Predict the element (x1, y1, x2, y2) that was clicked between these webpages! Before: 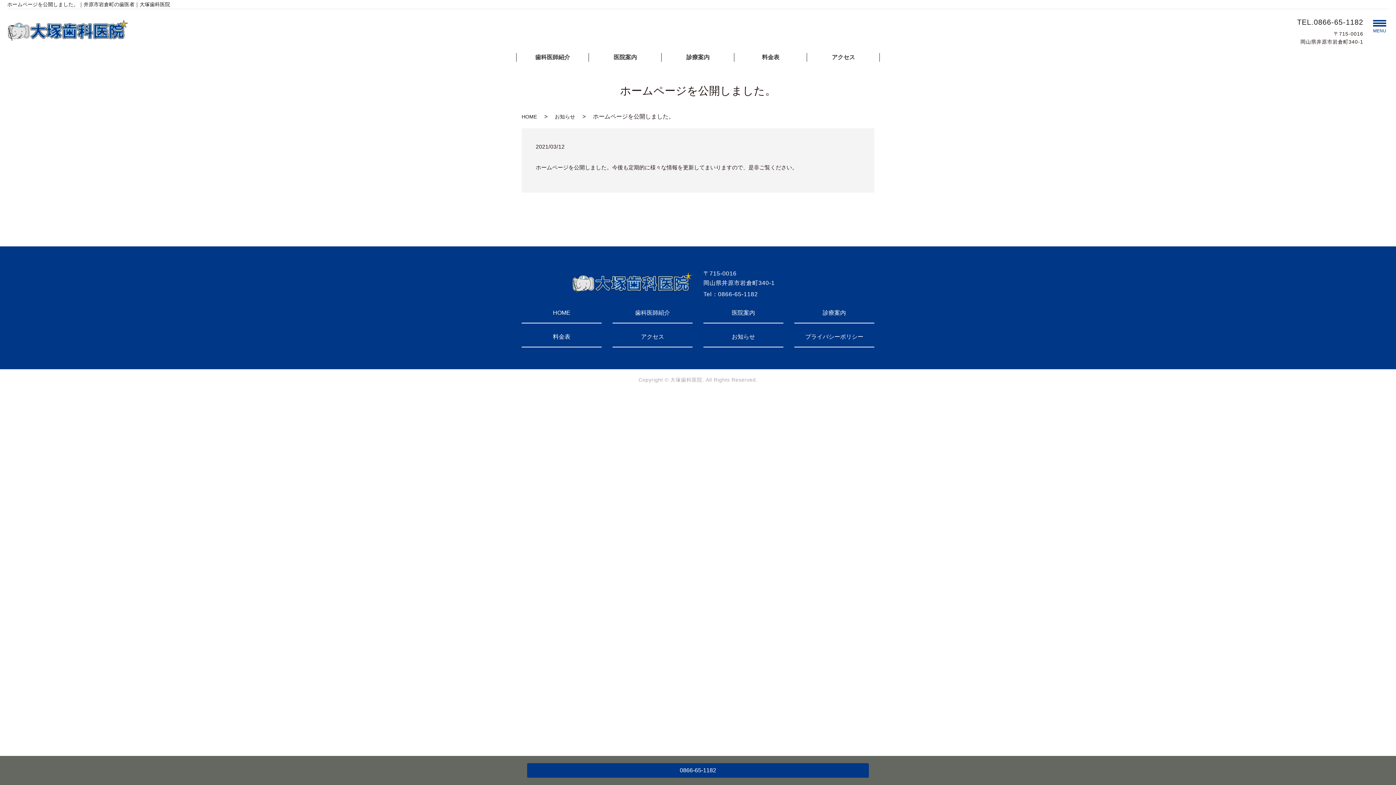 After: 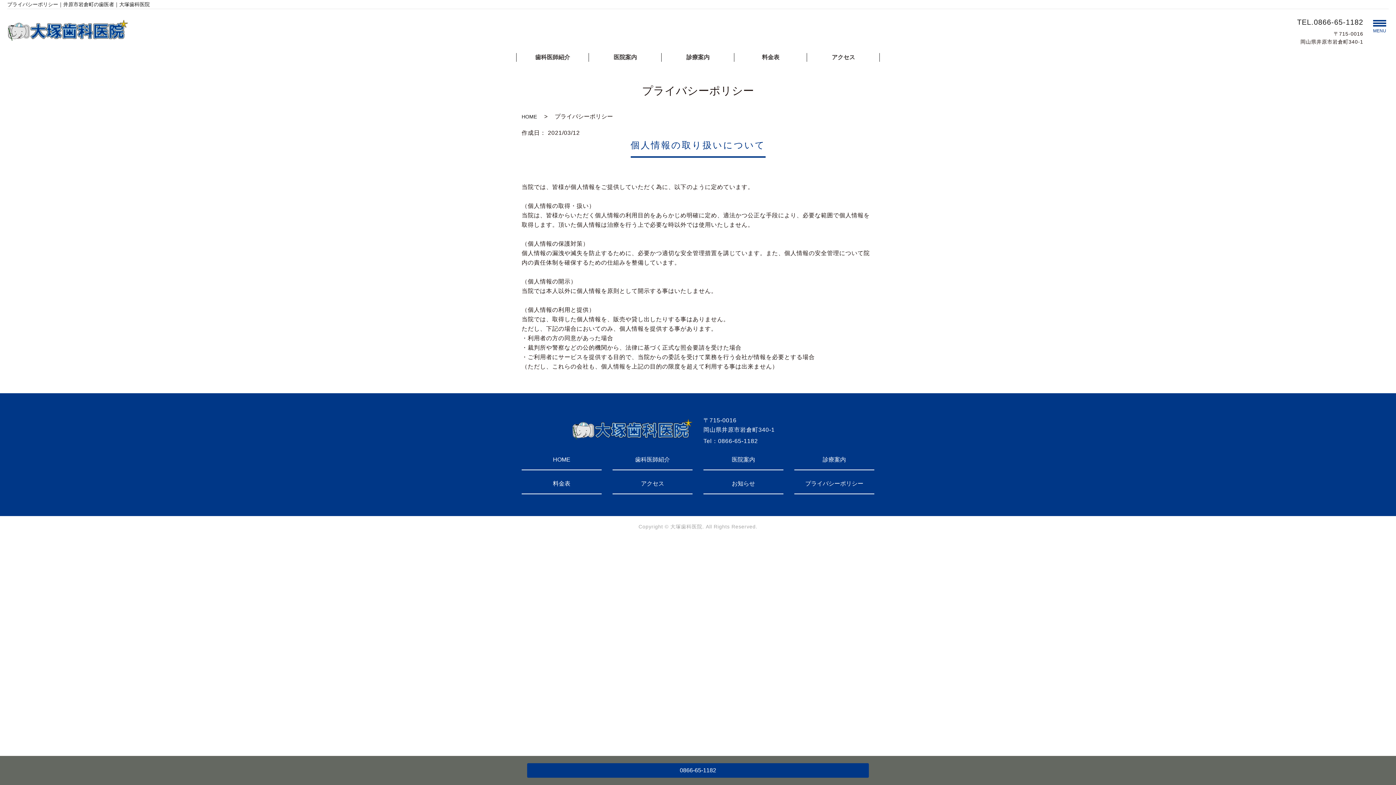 Action: label: プライバシーポリシー bbox: (794, 332, 874, 347)